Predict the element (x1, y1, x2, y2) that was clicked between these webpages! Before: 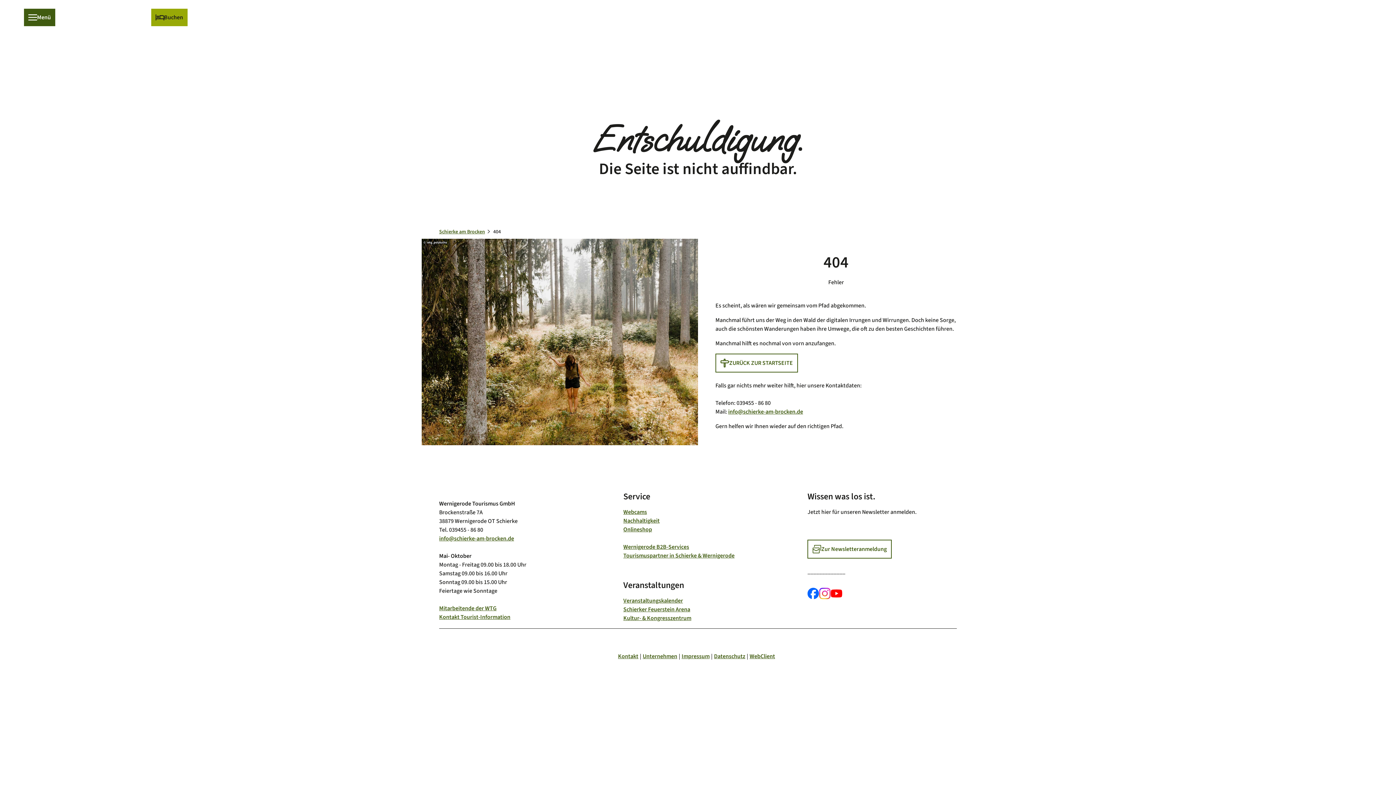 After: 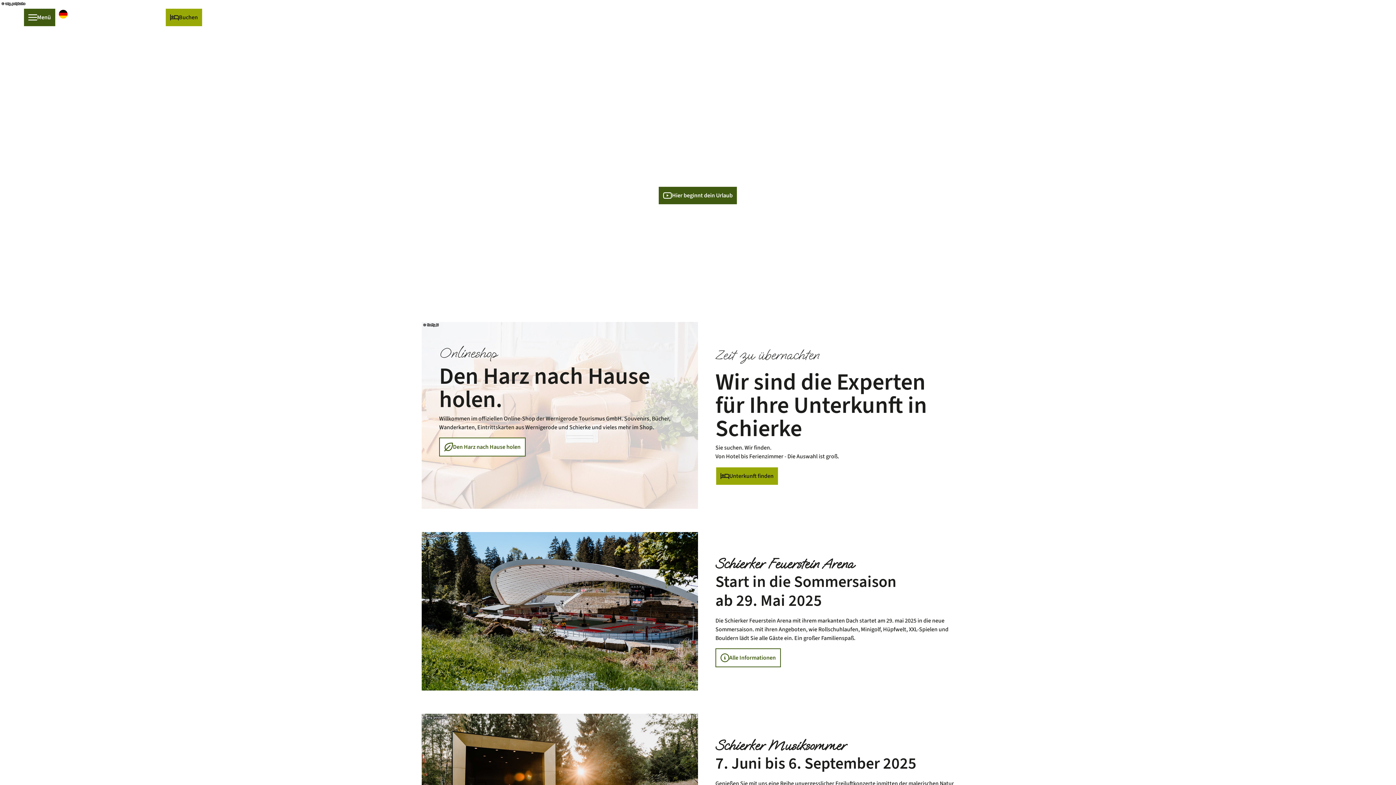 Action: label: Schierke am Brocken bbox: (439, 228, 485, 235)